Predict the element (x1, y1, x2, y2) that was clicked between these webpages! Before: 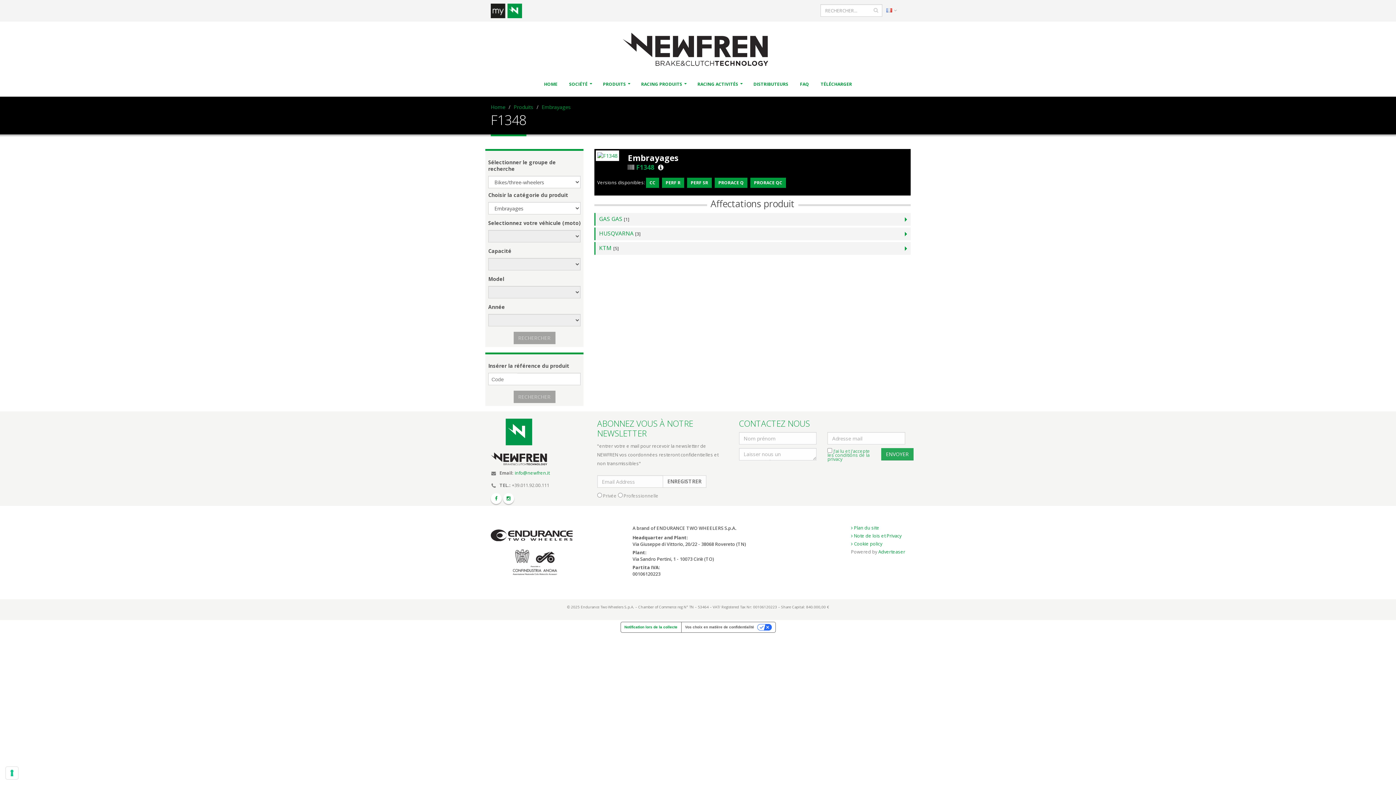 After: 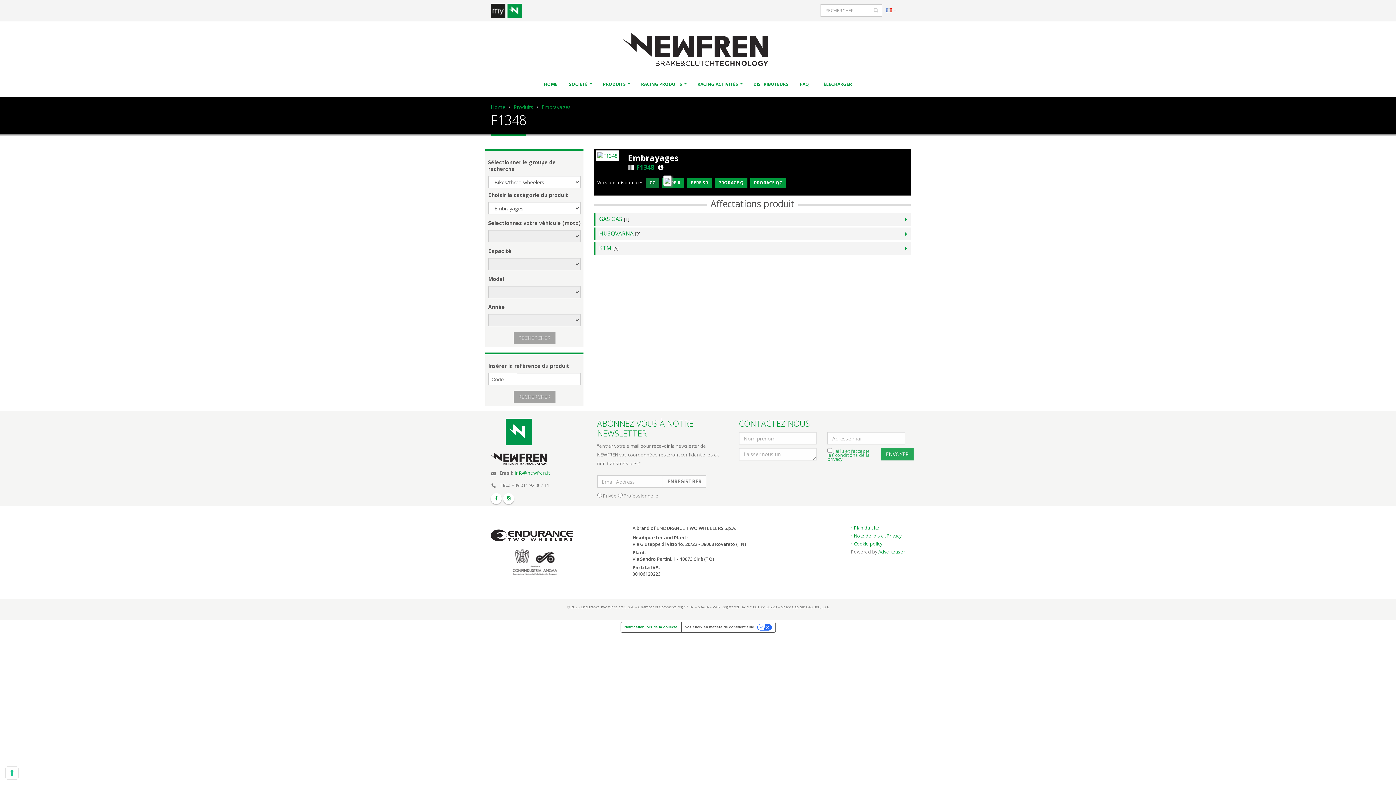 Action: label: CC bbox: (646, 177, 659, 188)